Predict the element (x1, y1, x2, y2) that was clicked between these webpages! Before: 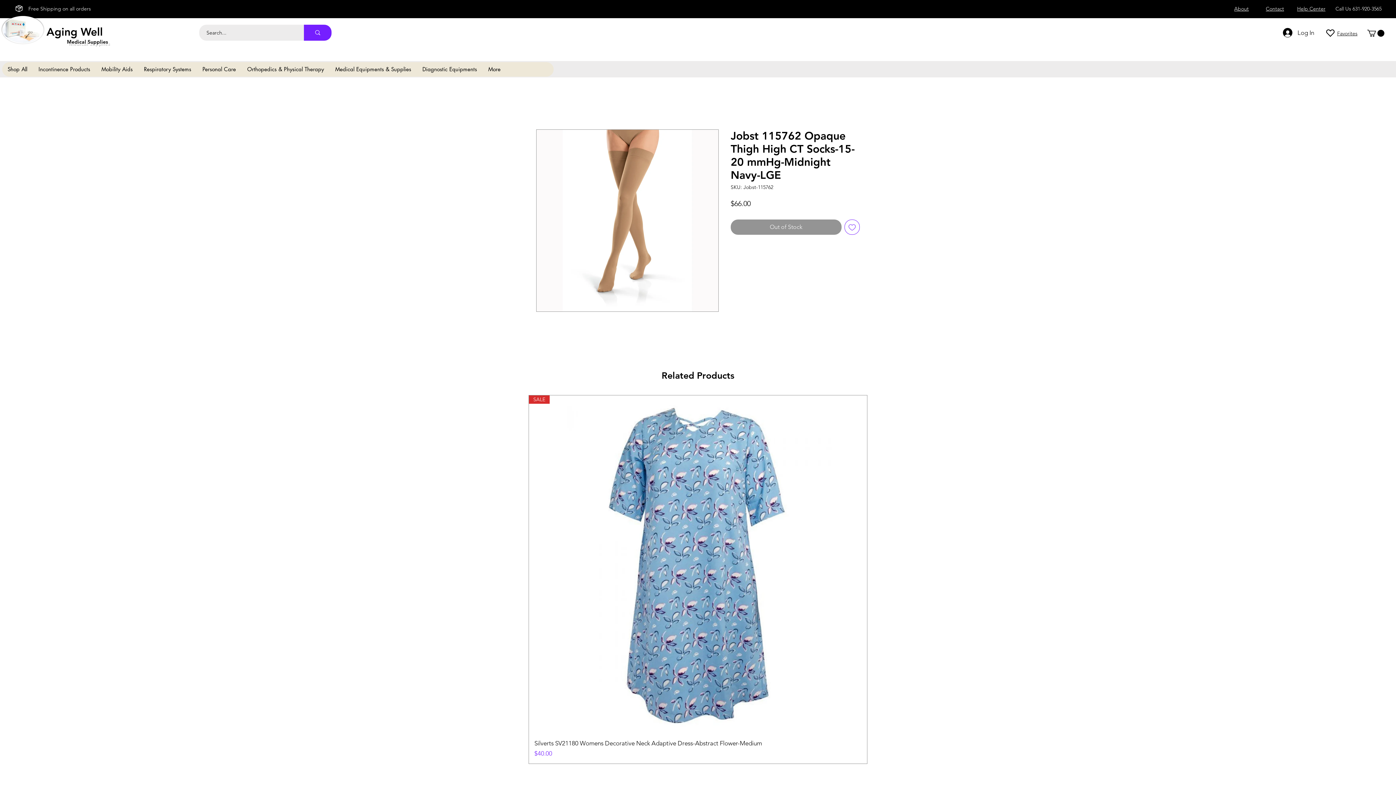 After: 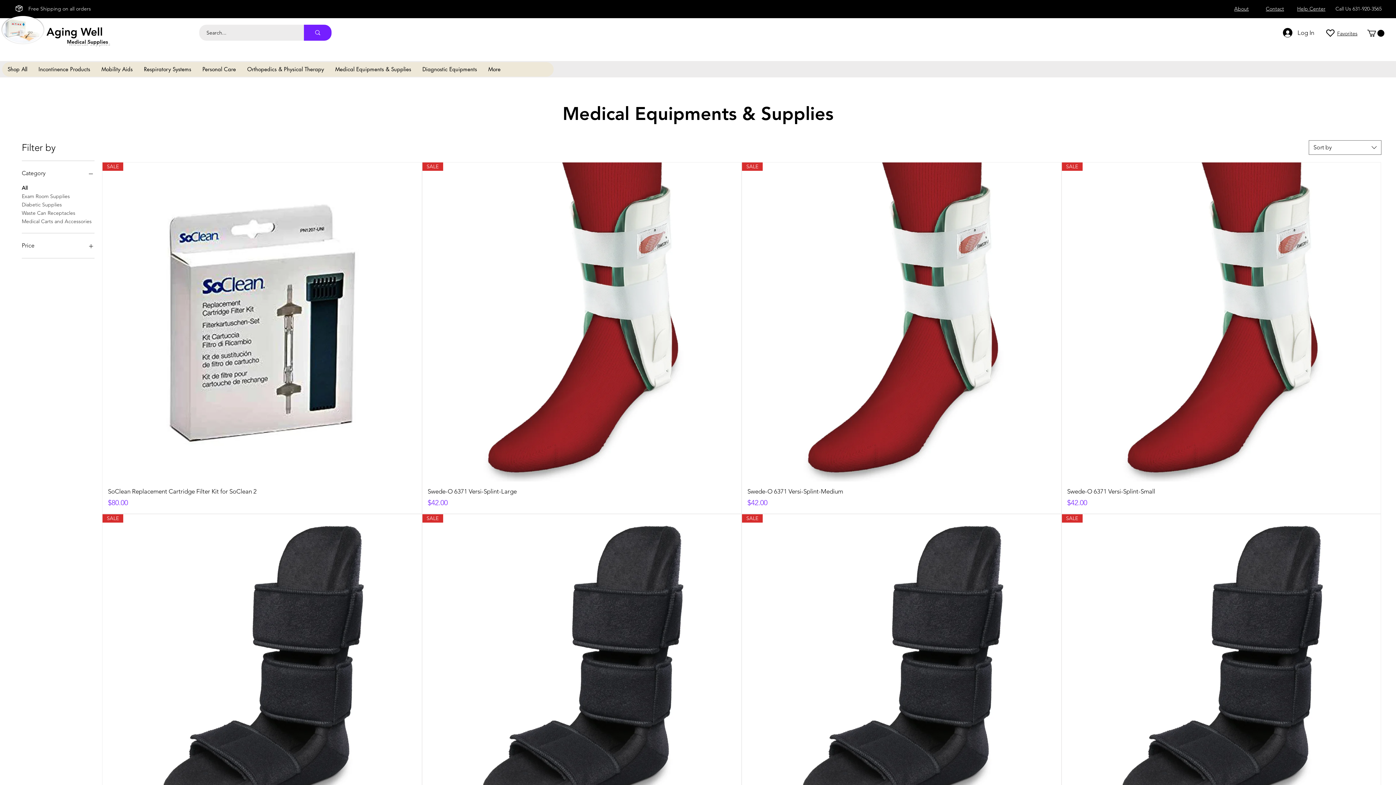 Action: label: Medical Equipments & Supplies bbox: (329, 62, 416, 76)